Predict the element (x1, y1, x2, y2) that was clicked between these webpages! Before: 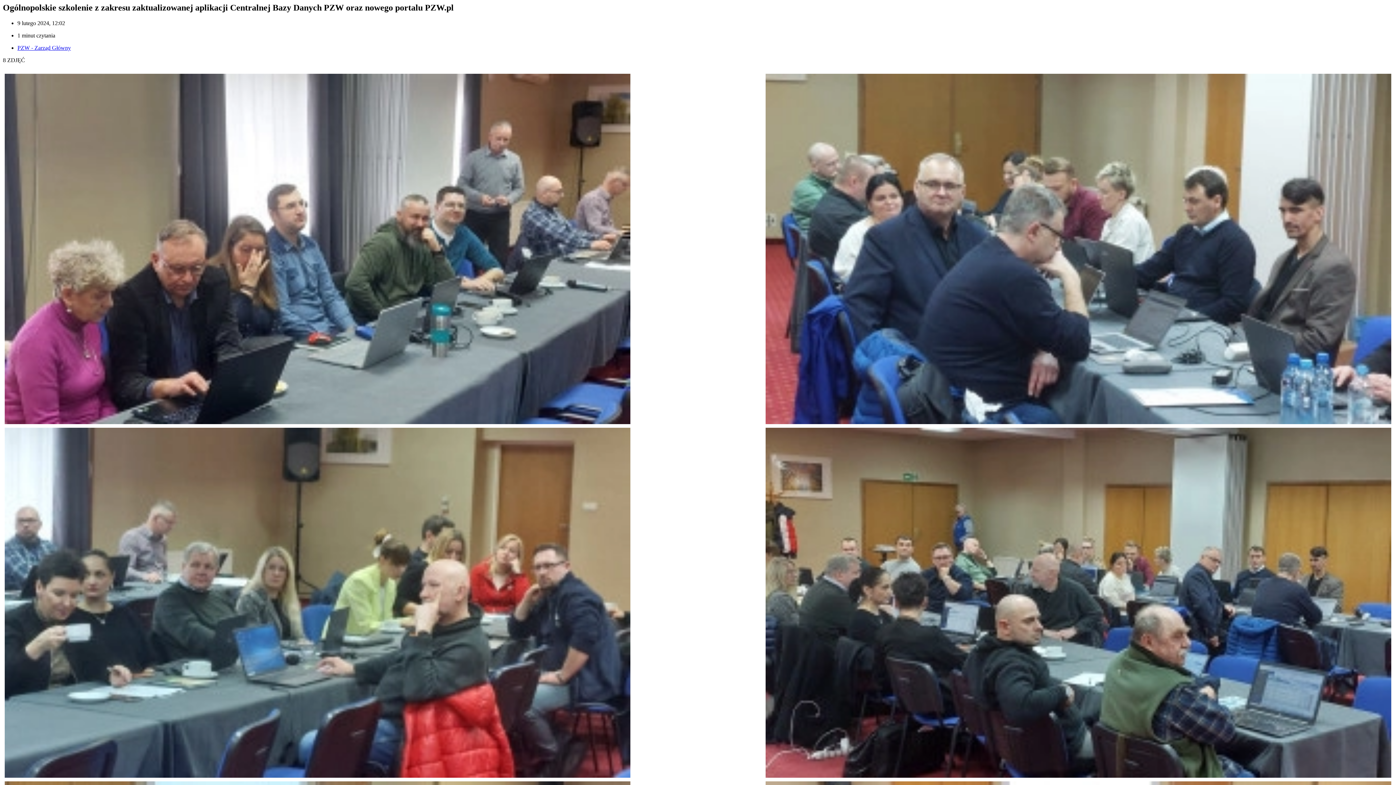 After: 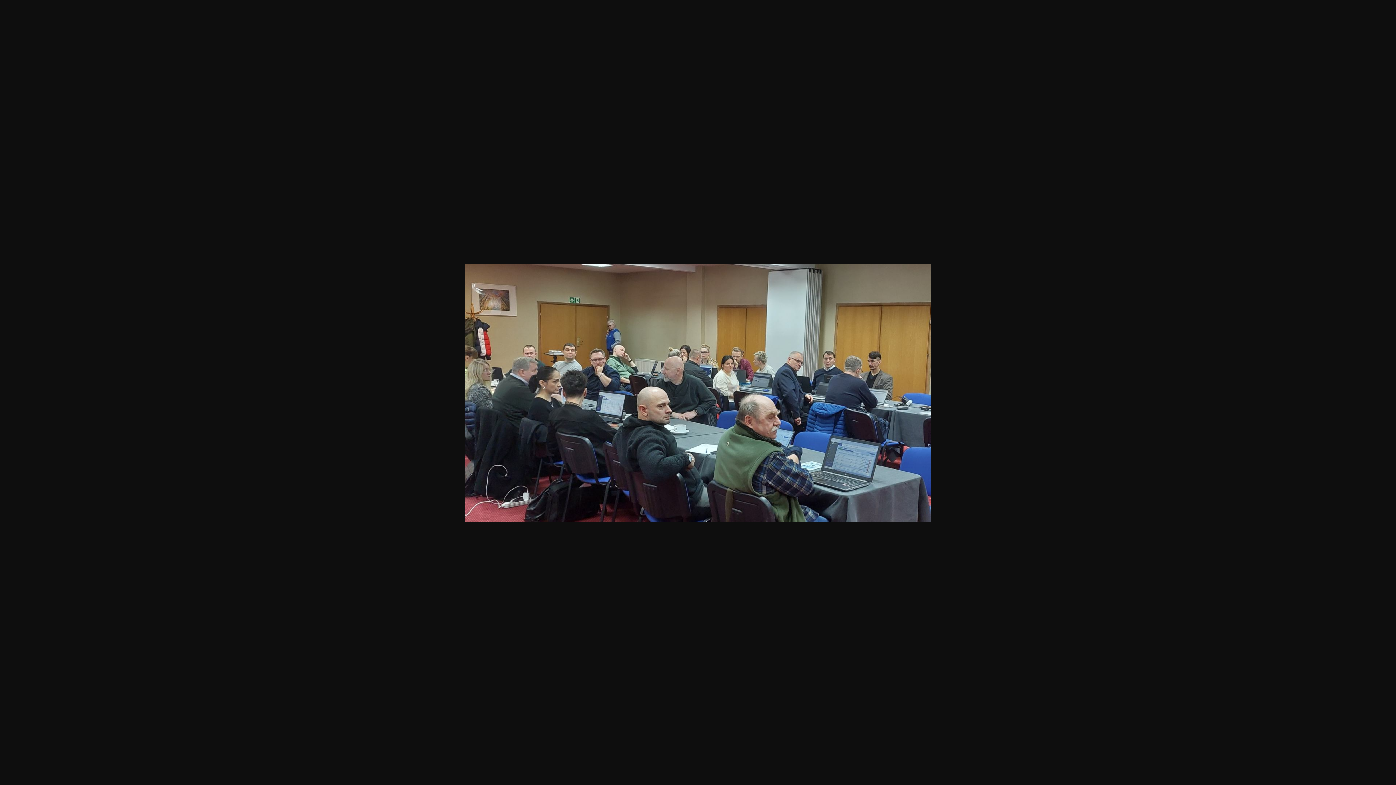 Action: bbox: (765, 773, 1391, 779)